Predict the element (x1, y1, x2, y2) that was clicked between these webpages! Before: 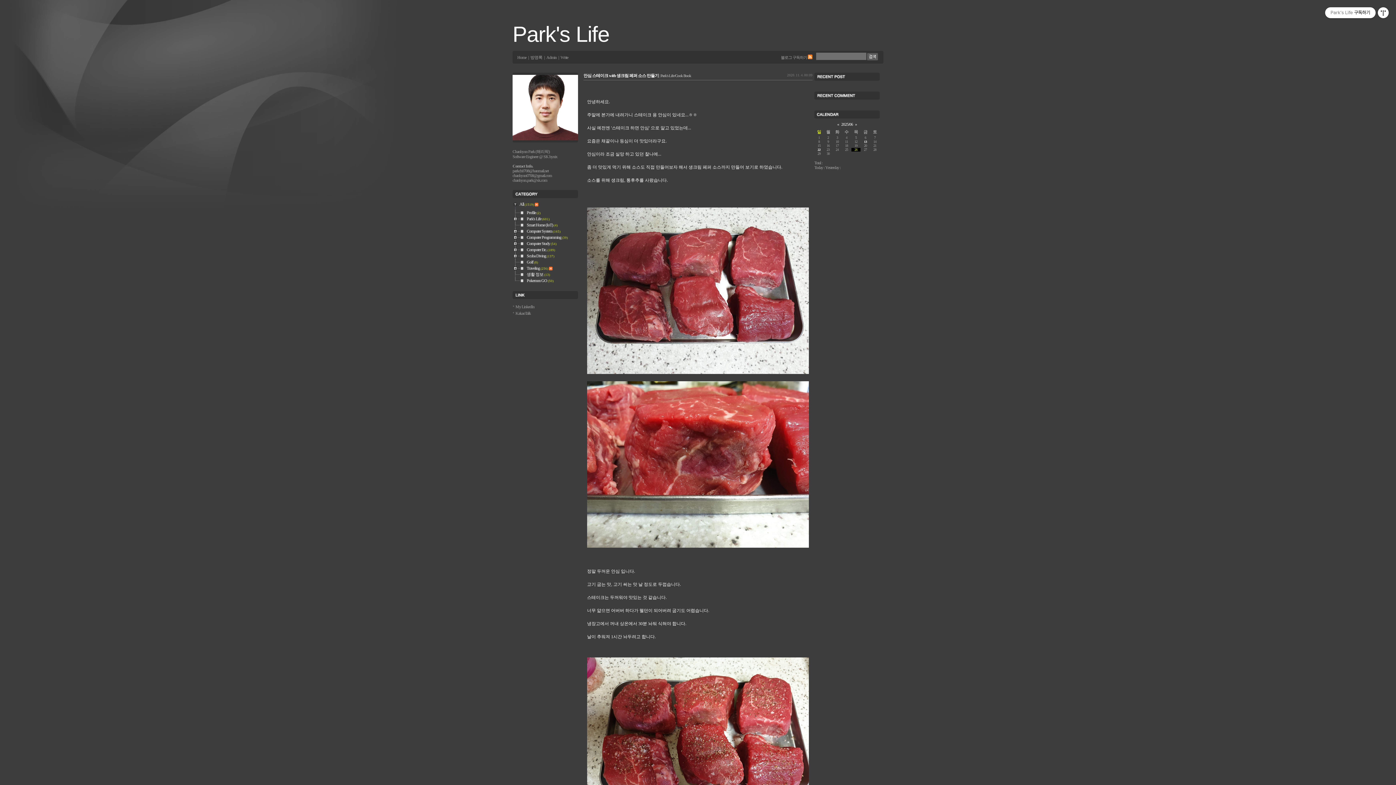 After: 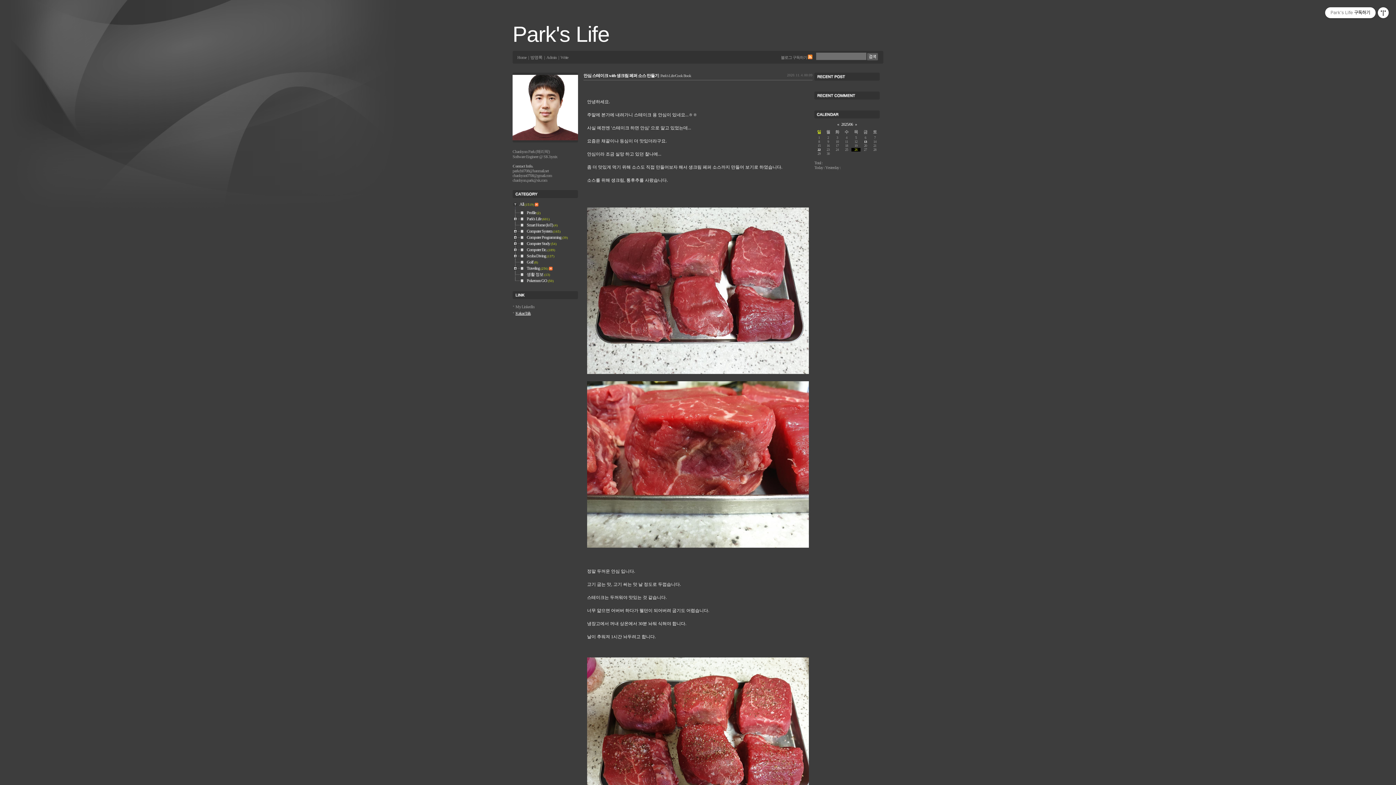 Action: label: KakaoTalk bbox: (515, 311, 530, 316)